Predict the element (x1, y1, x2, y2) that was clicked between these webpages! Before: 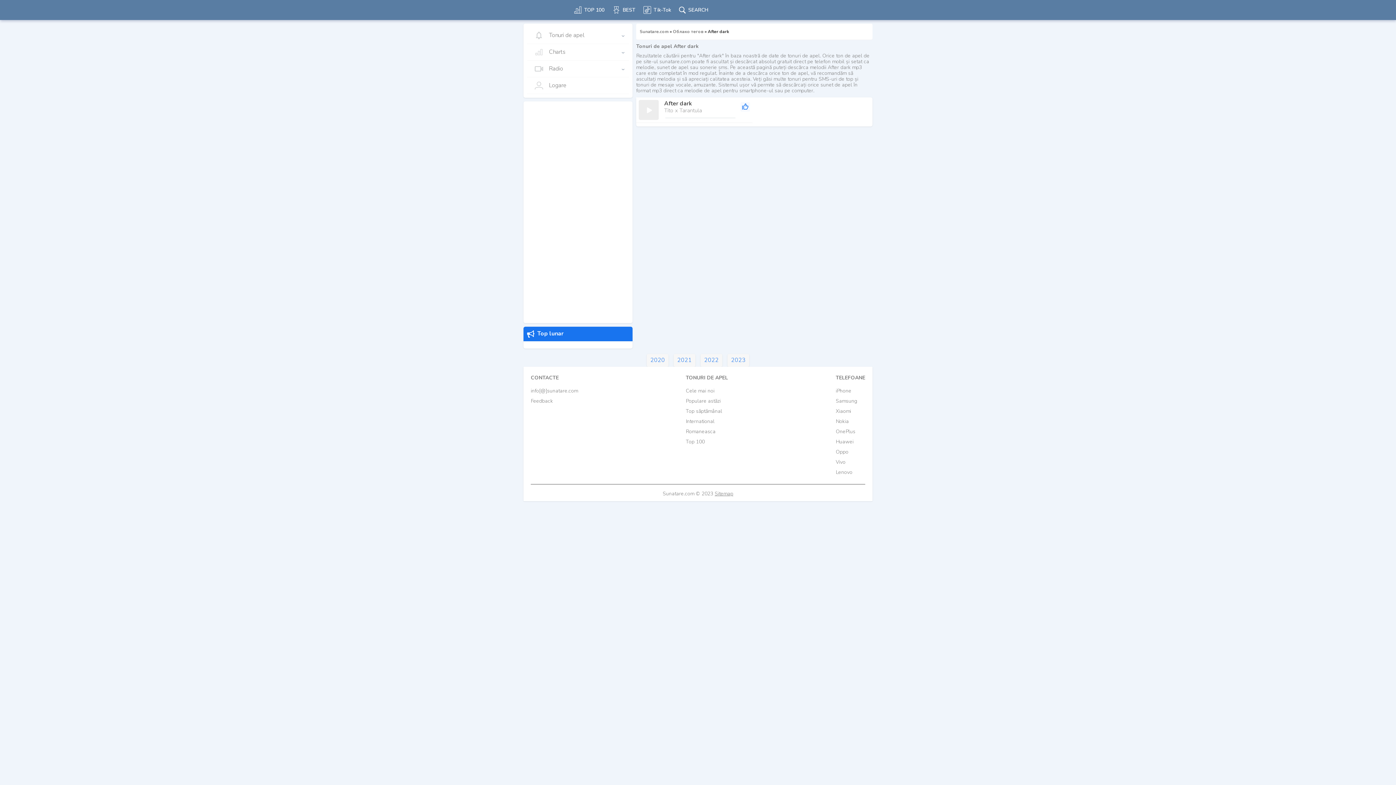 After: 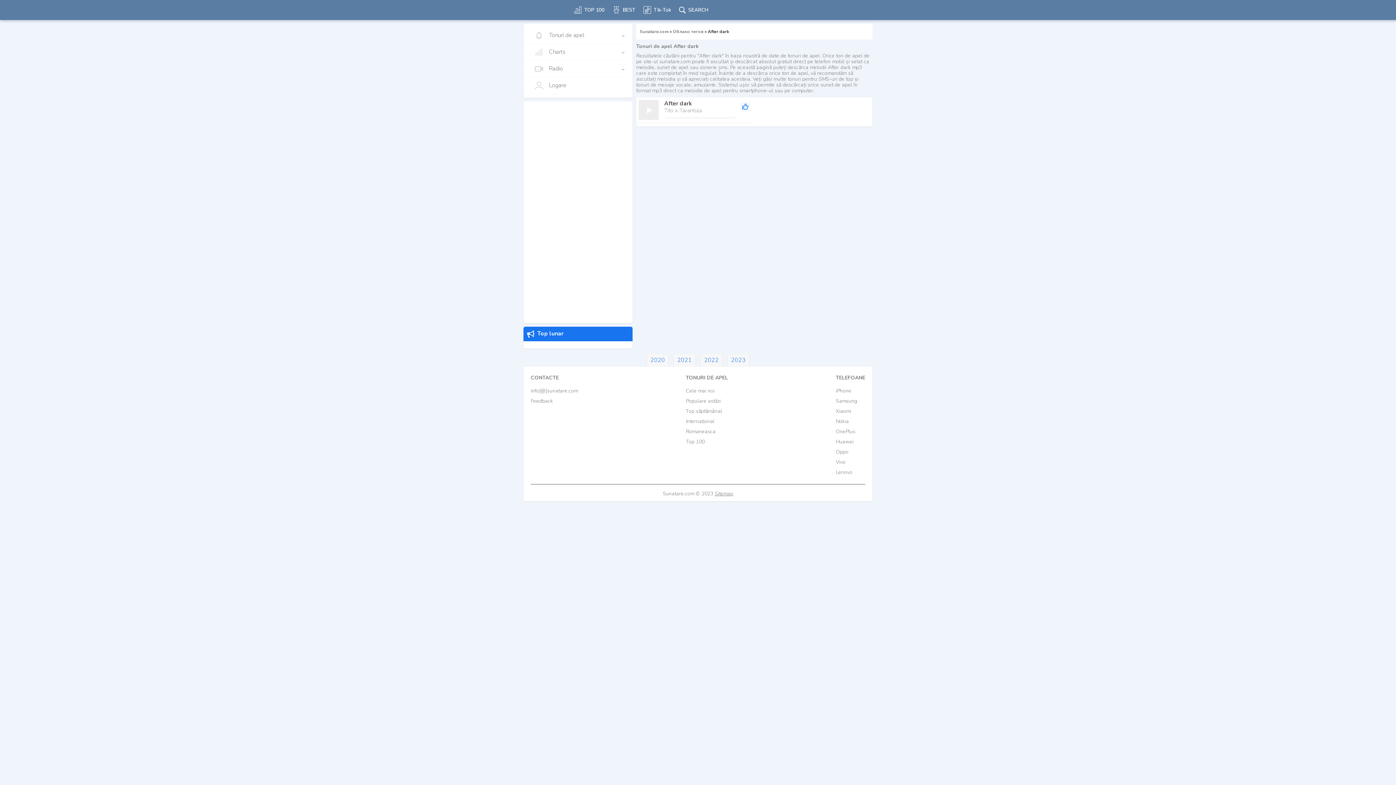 Action: bbox: (741, 103, 749, 110)